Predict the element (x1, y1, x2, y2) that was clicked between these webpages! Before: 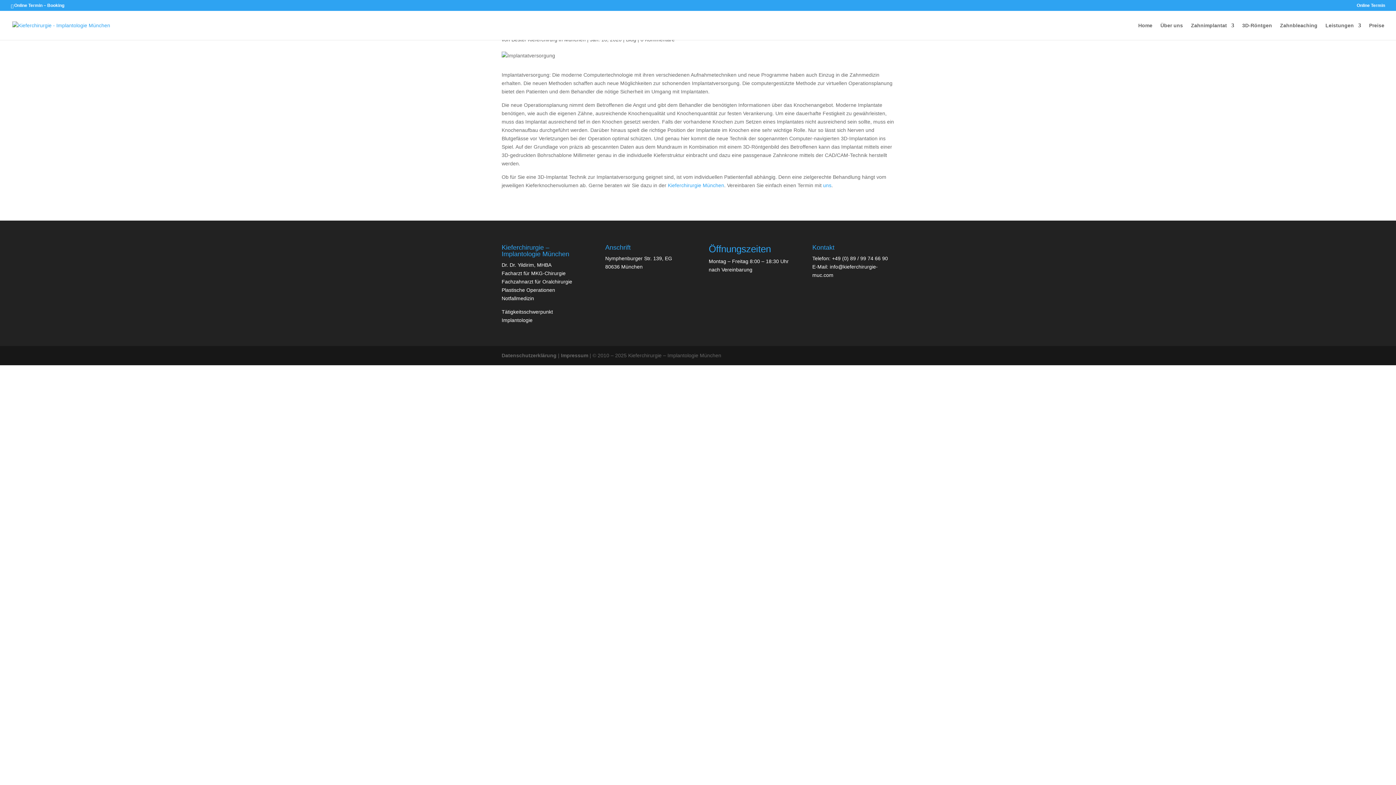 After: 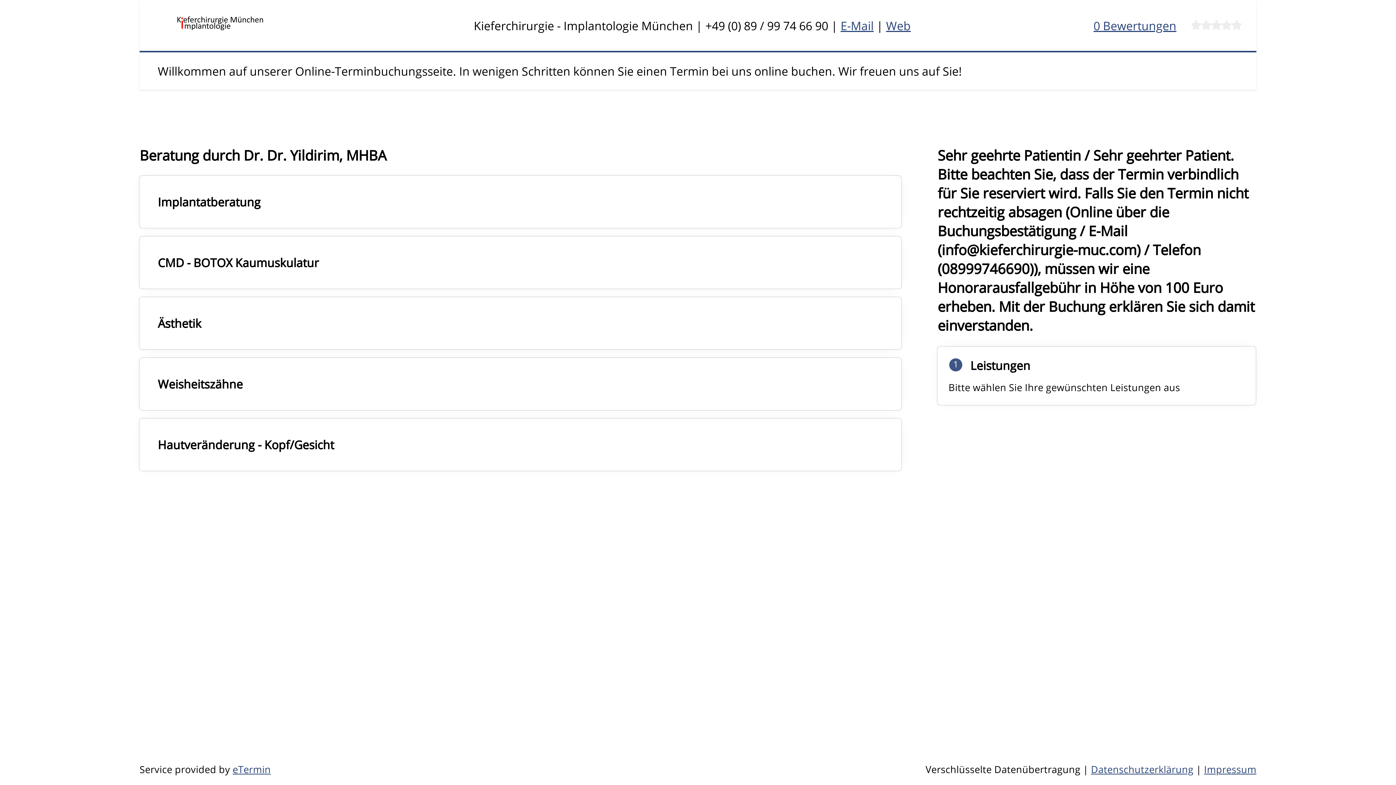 Action: label: Online Termin – Booking bbox: (14, 2, 64, 8)